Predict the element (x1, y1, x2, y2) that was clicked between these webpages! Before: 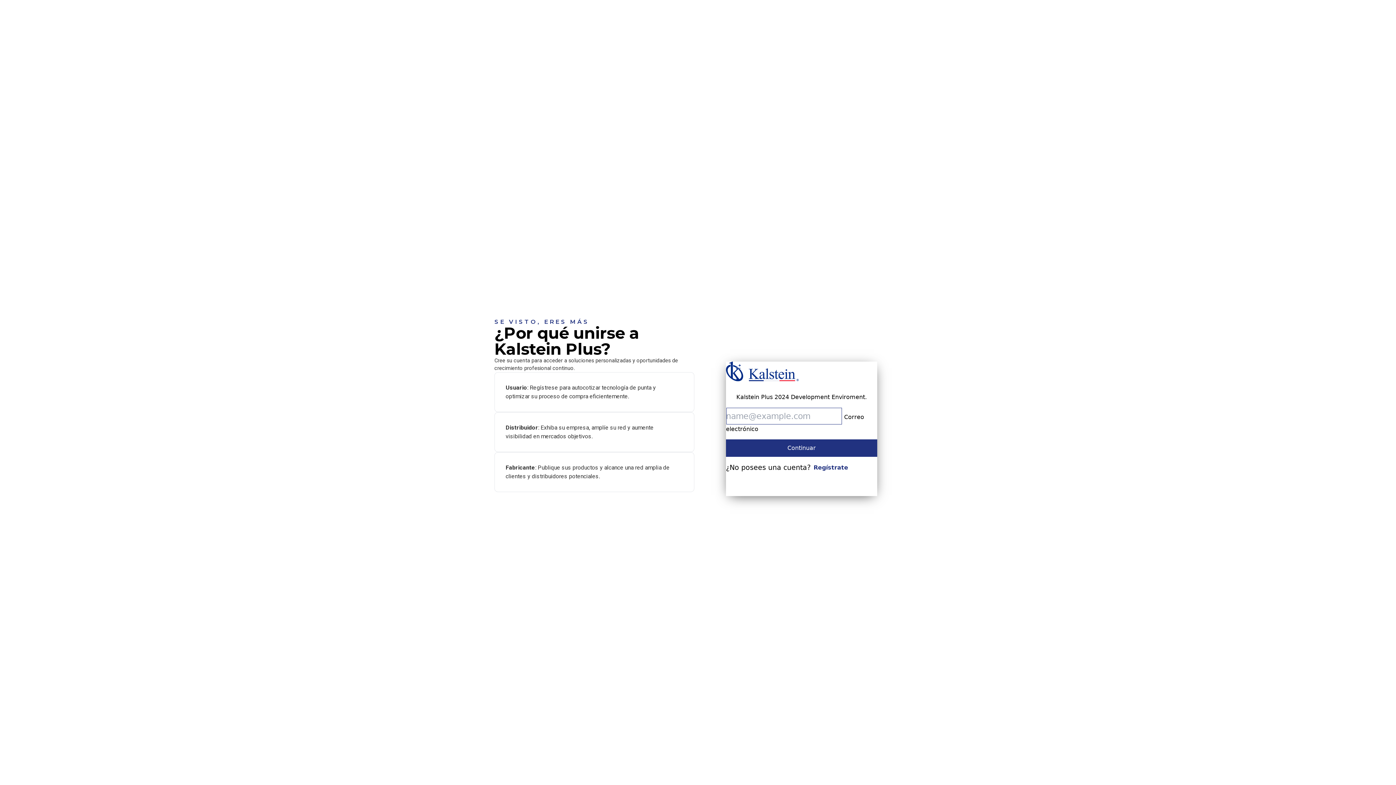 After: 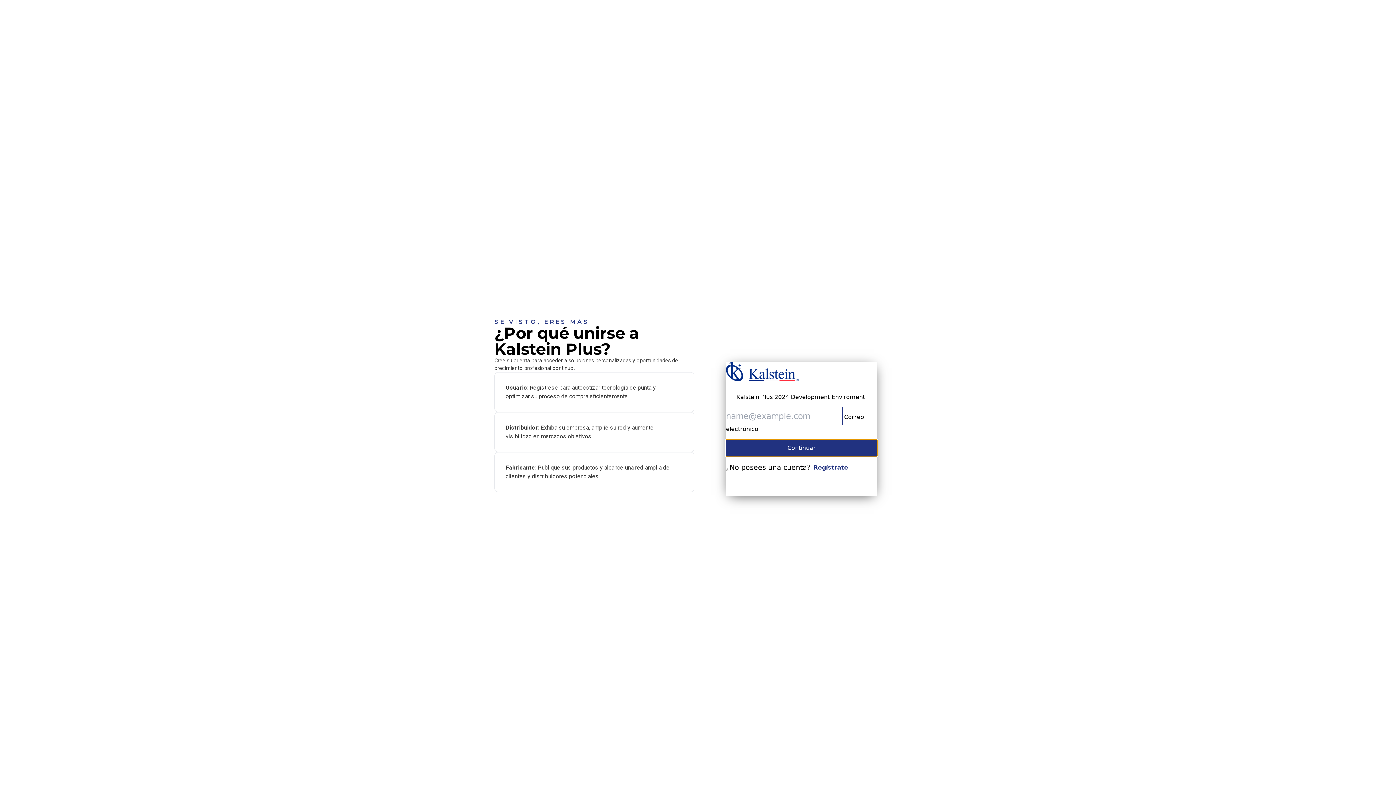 Action: bbox: (726, 439, 877, 456) label: Continuar